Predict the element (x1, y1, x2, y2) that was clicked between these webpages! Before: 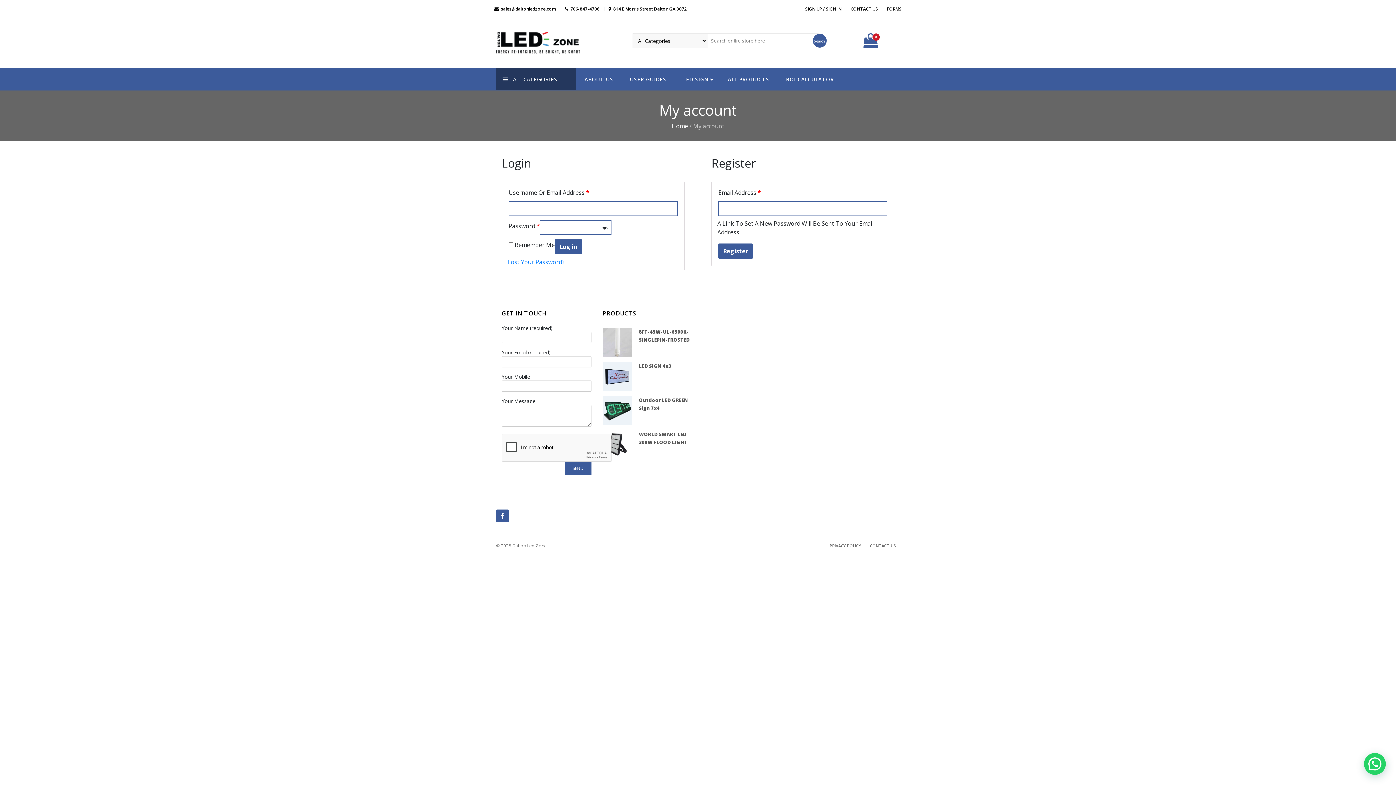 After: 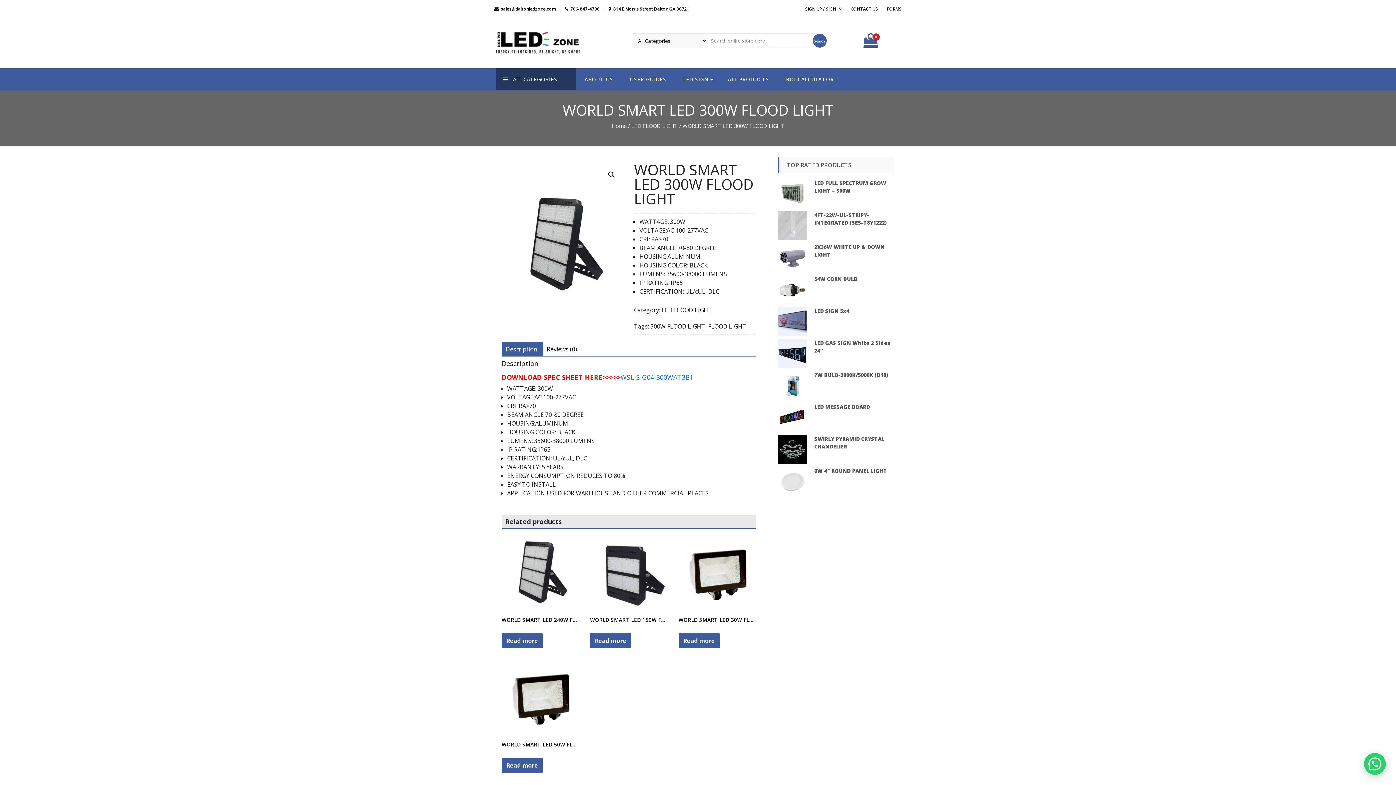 Action: bbox: (602, 430, 692, 446) label: WORLD SMART LED 300W FLOOD LIGHT